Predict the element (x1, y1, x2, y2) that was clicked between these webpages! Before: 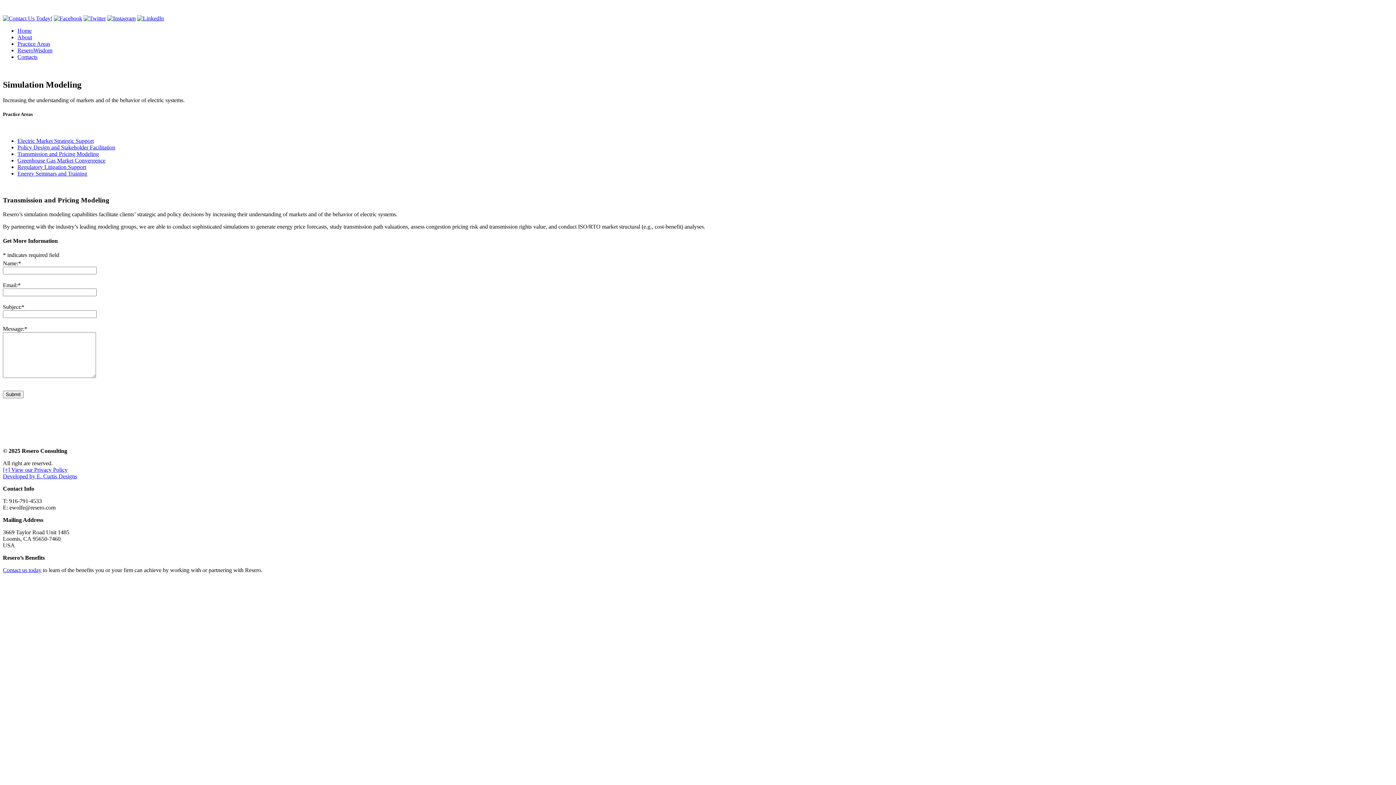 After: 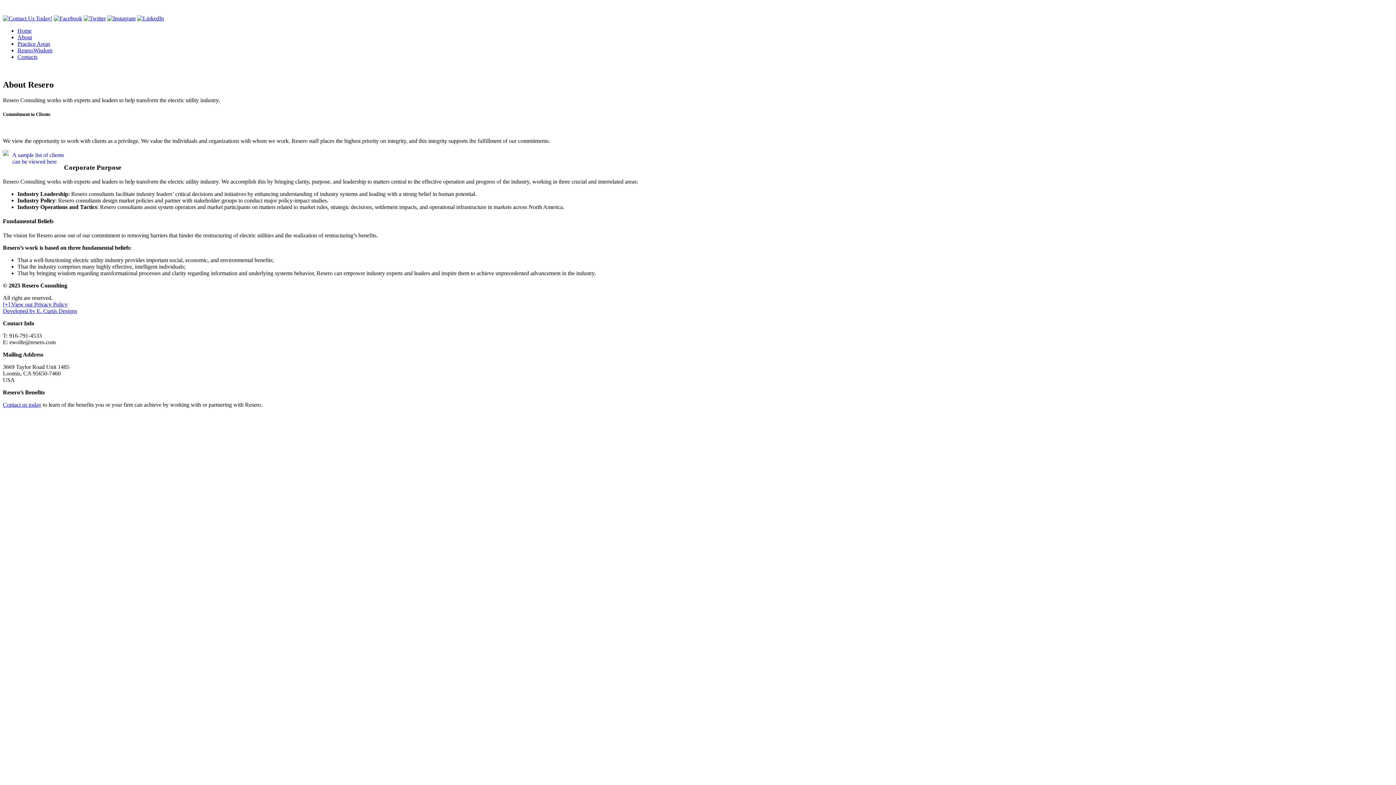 Action: bbox: (17, 34, 32, 40) label: About